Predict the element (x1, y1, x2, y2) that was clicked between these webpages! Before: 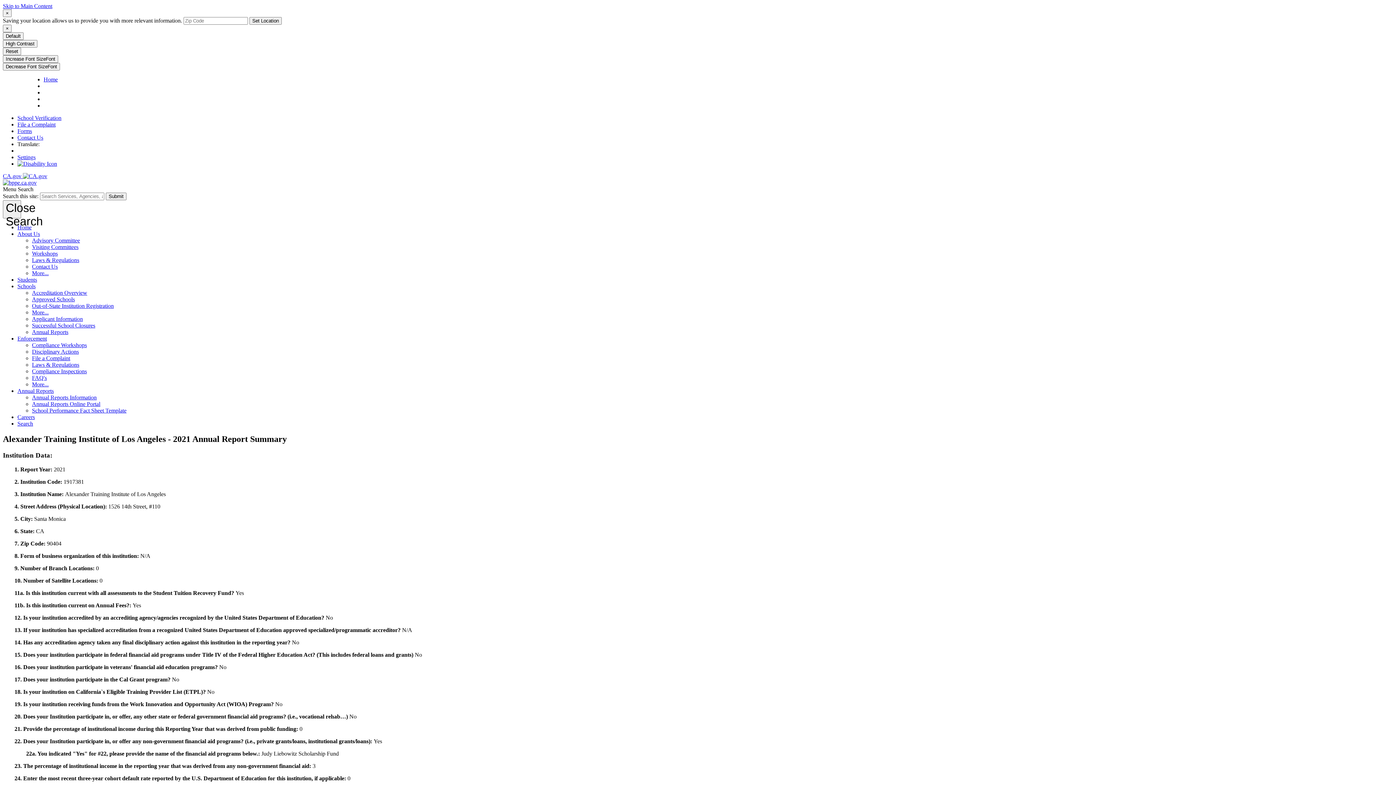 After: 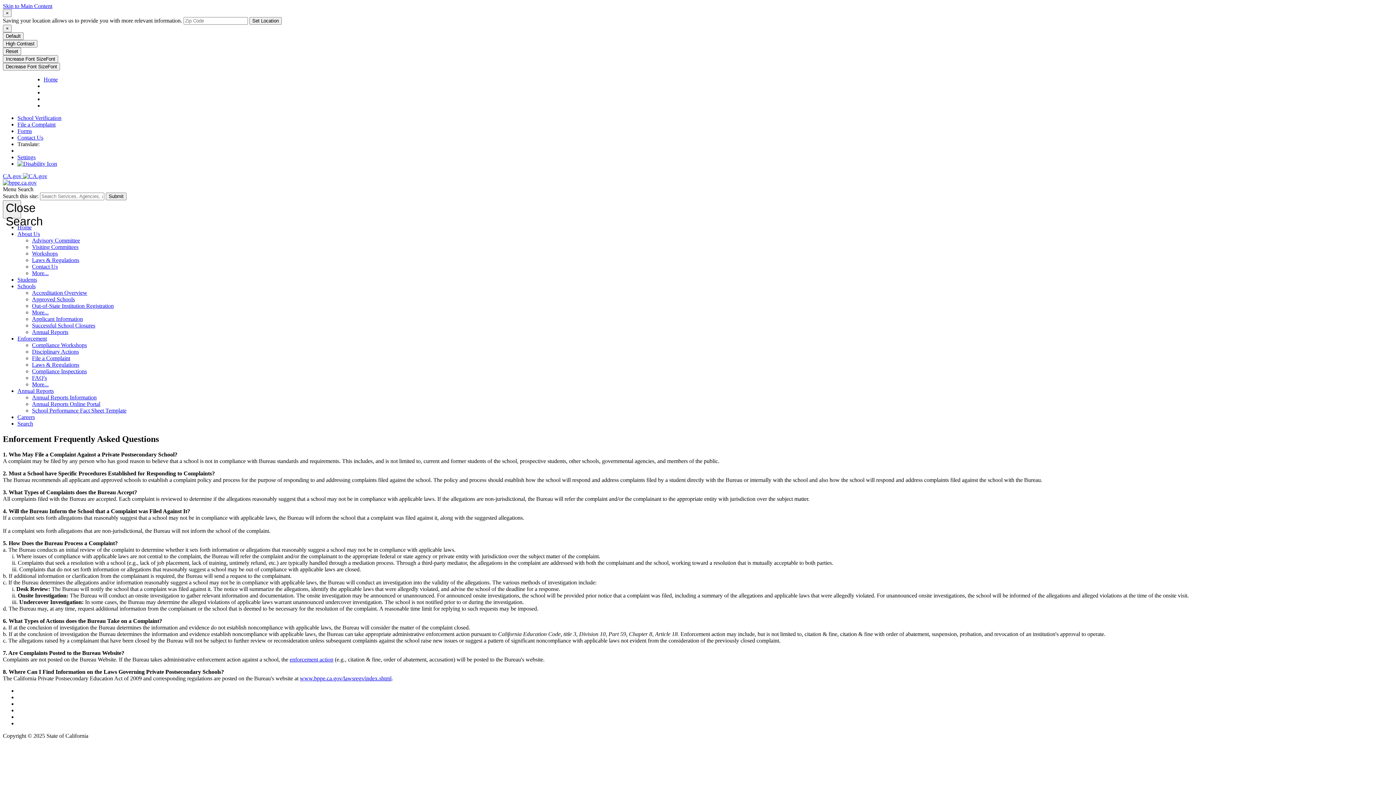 Action: label: FAQ's bbox: (32, 374, 46, 381)